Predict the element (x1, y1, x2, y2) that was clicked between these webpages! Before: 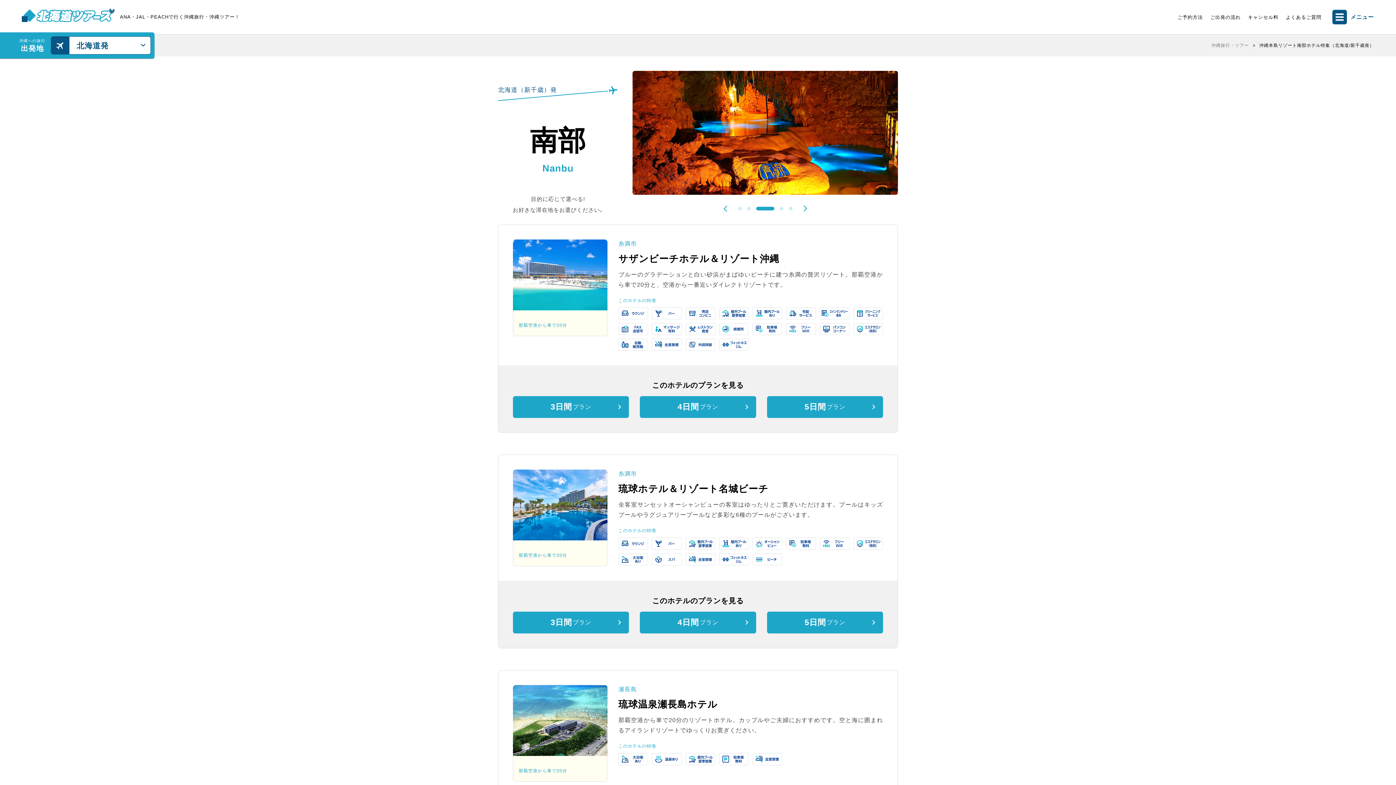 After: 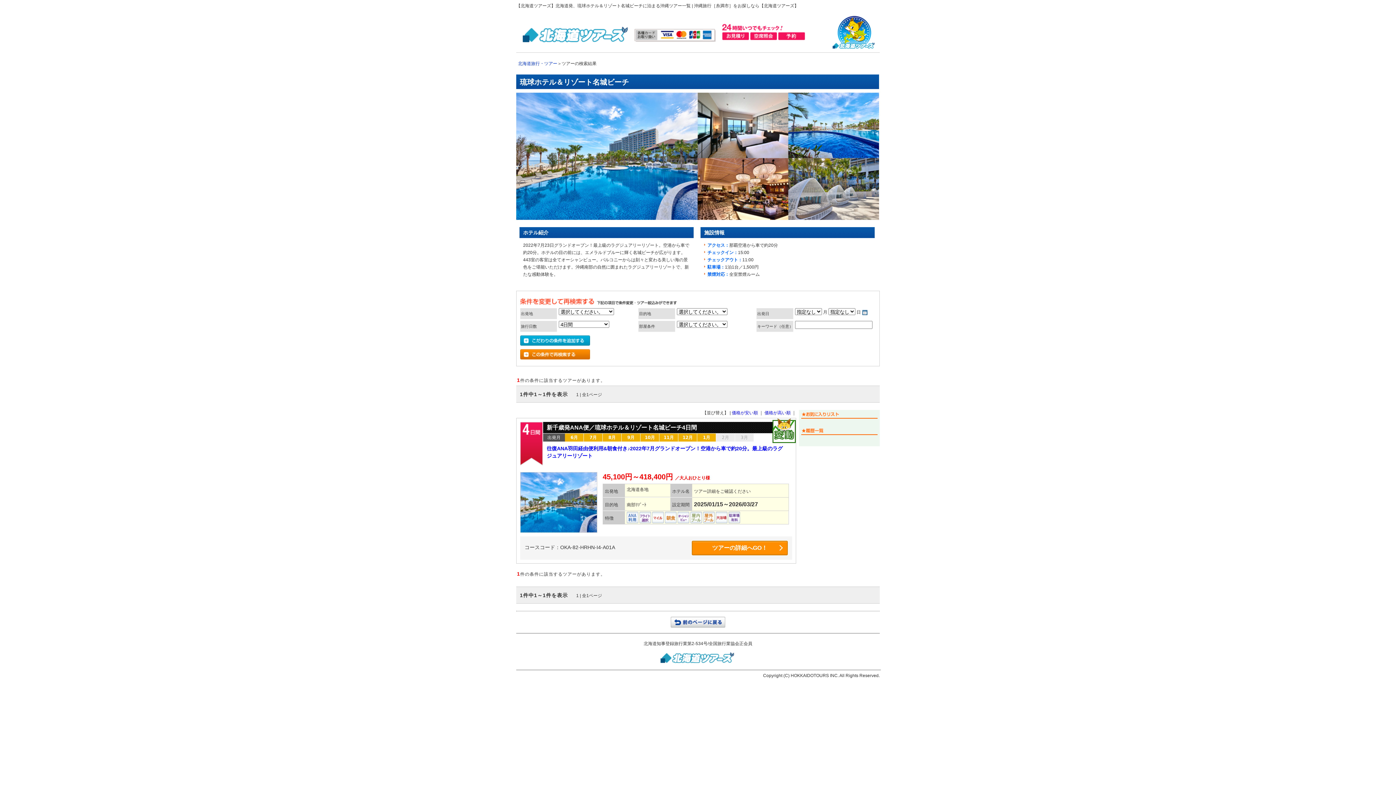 Action: label: 4日間
プラン bbox: (640, 612, 756, 633)